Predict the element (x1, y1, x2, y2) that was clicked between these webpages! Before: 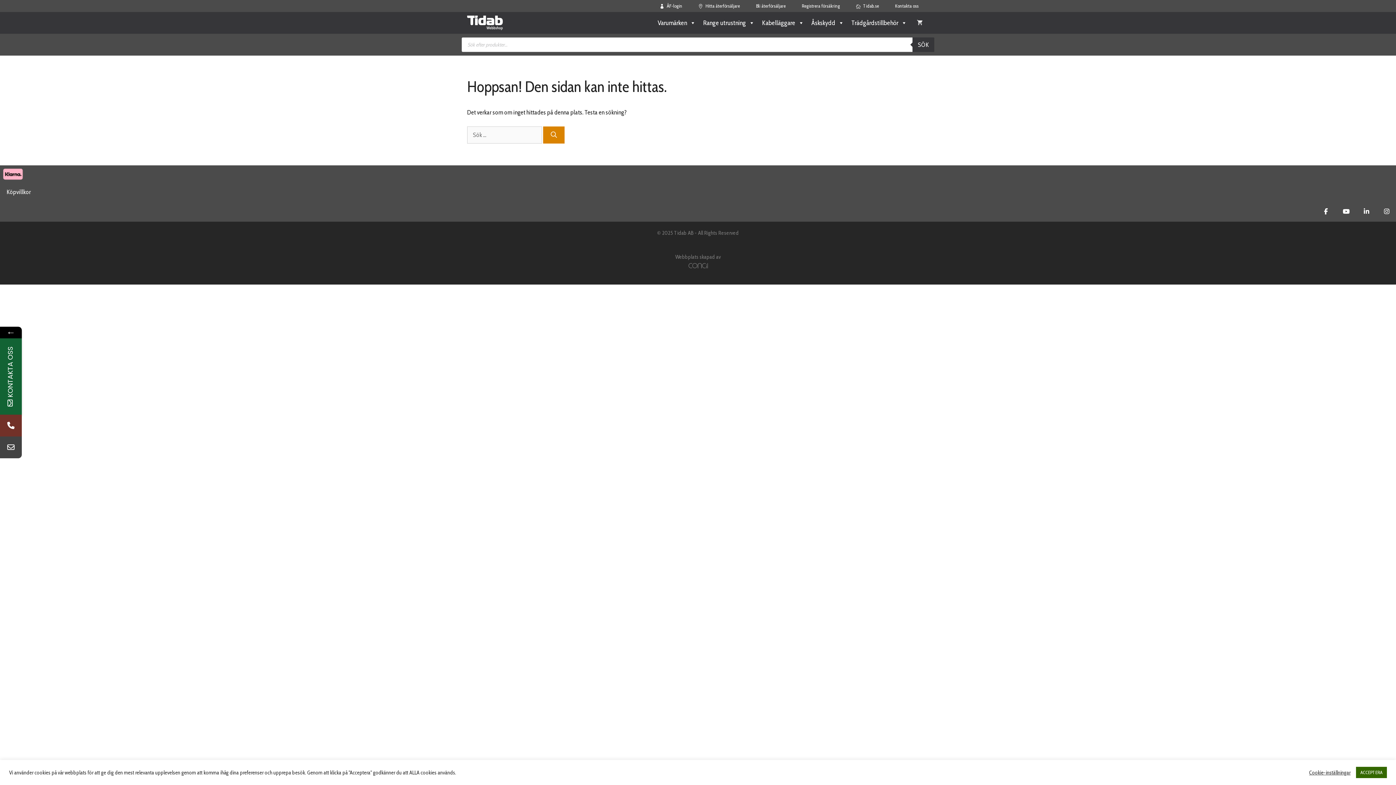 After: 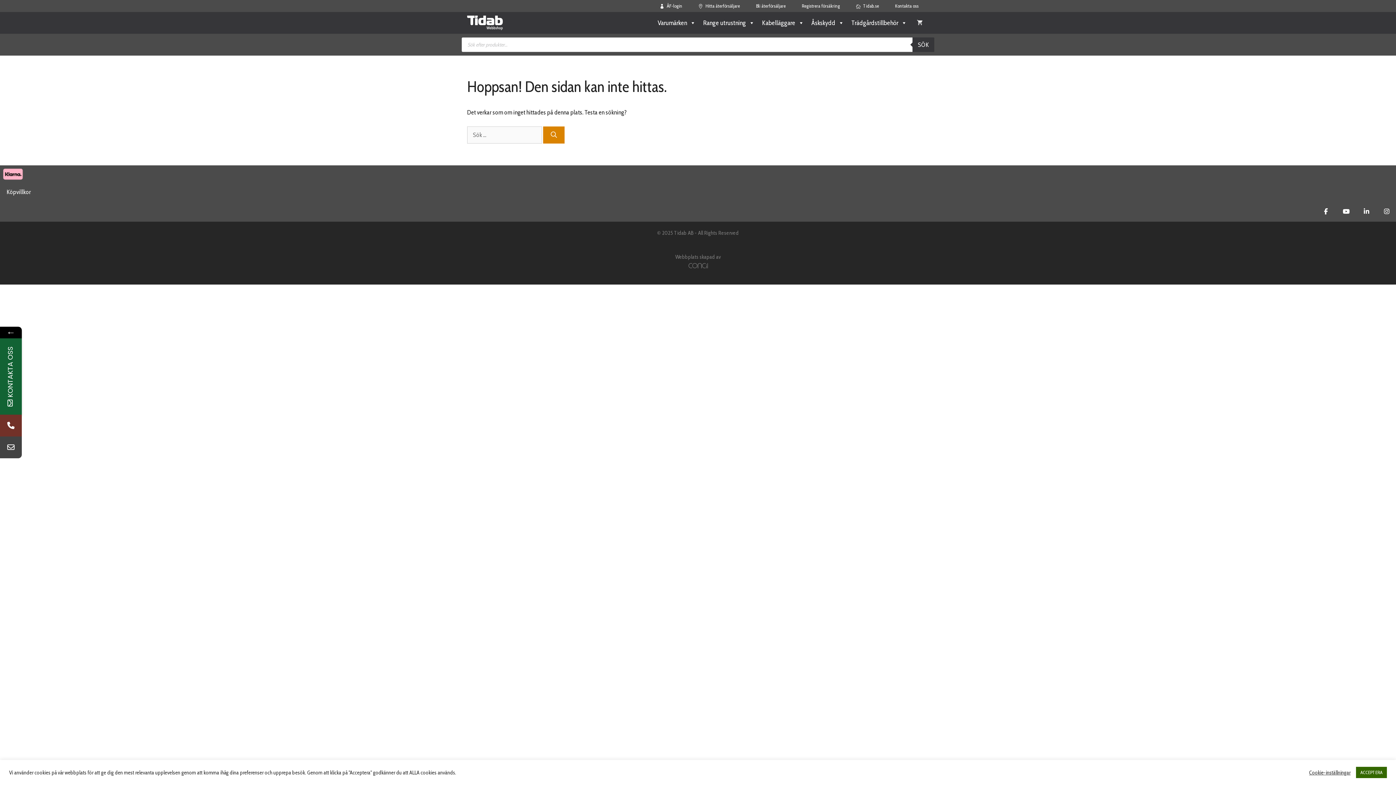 Action: bbox: (1317, 202, 1335, 221) label: Tidab Webbshop on Facebook